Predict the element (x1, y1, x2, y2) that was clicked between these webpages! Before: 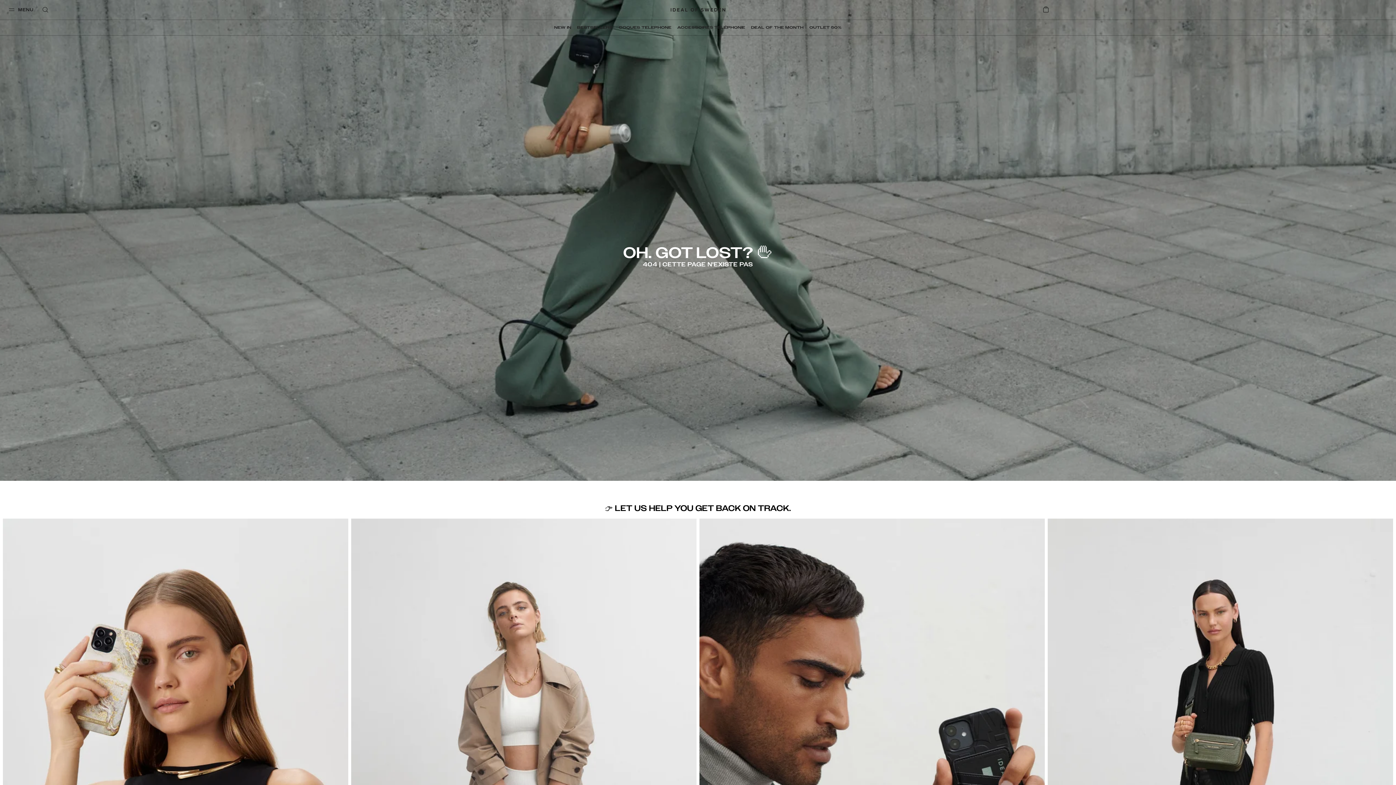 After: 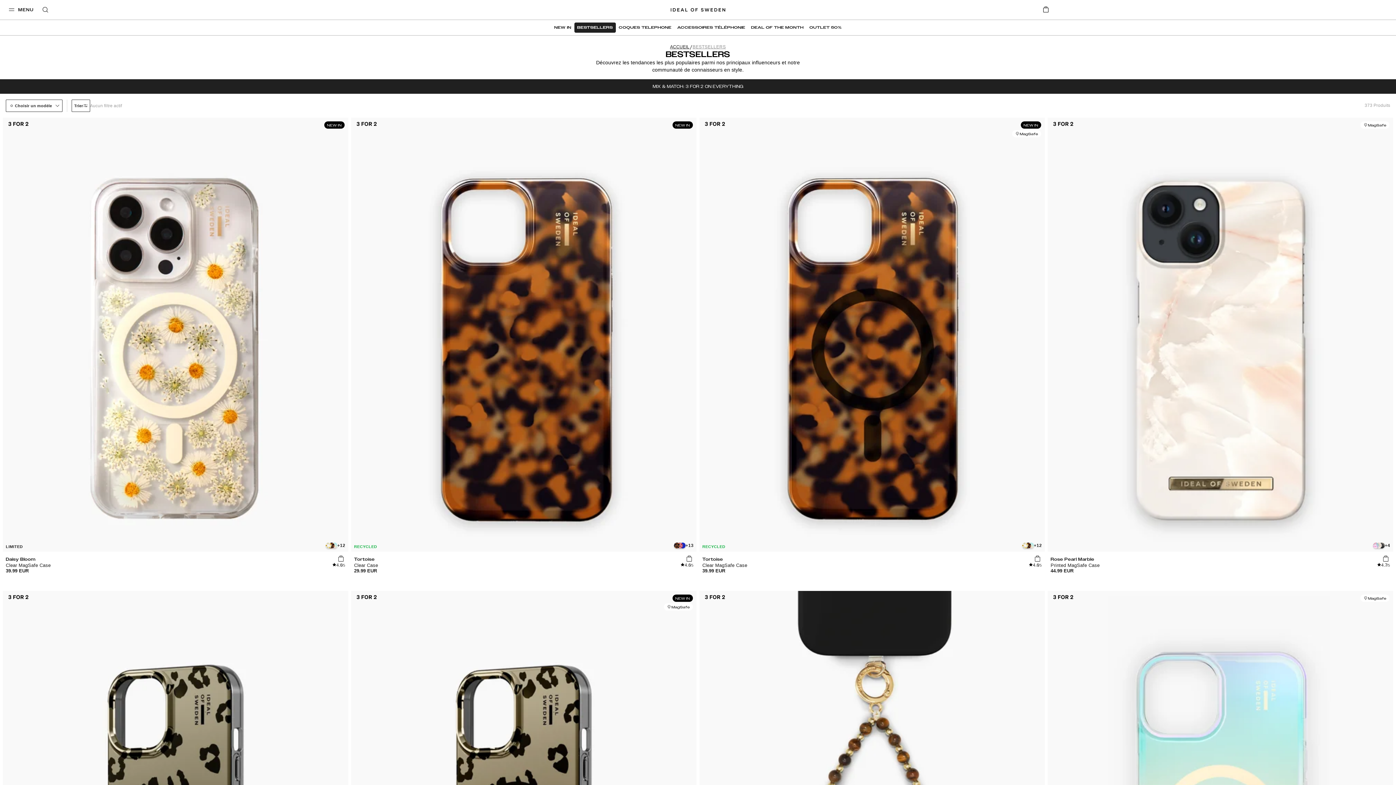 Action: bbox: (574, 22, 616, 32) label: BESTSELLERS